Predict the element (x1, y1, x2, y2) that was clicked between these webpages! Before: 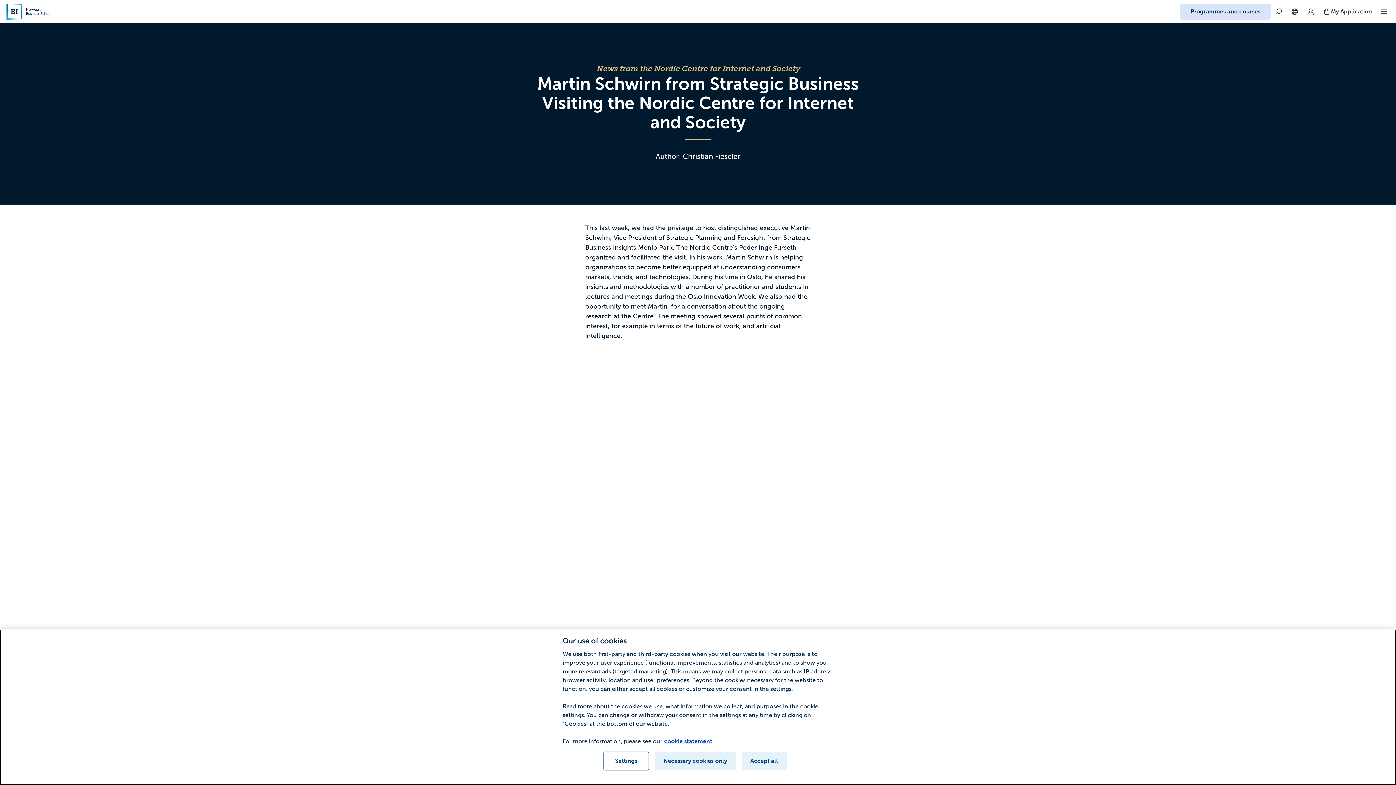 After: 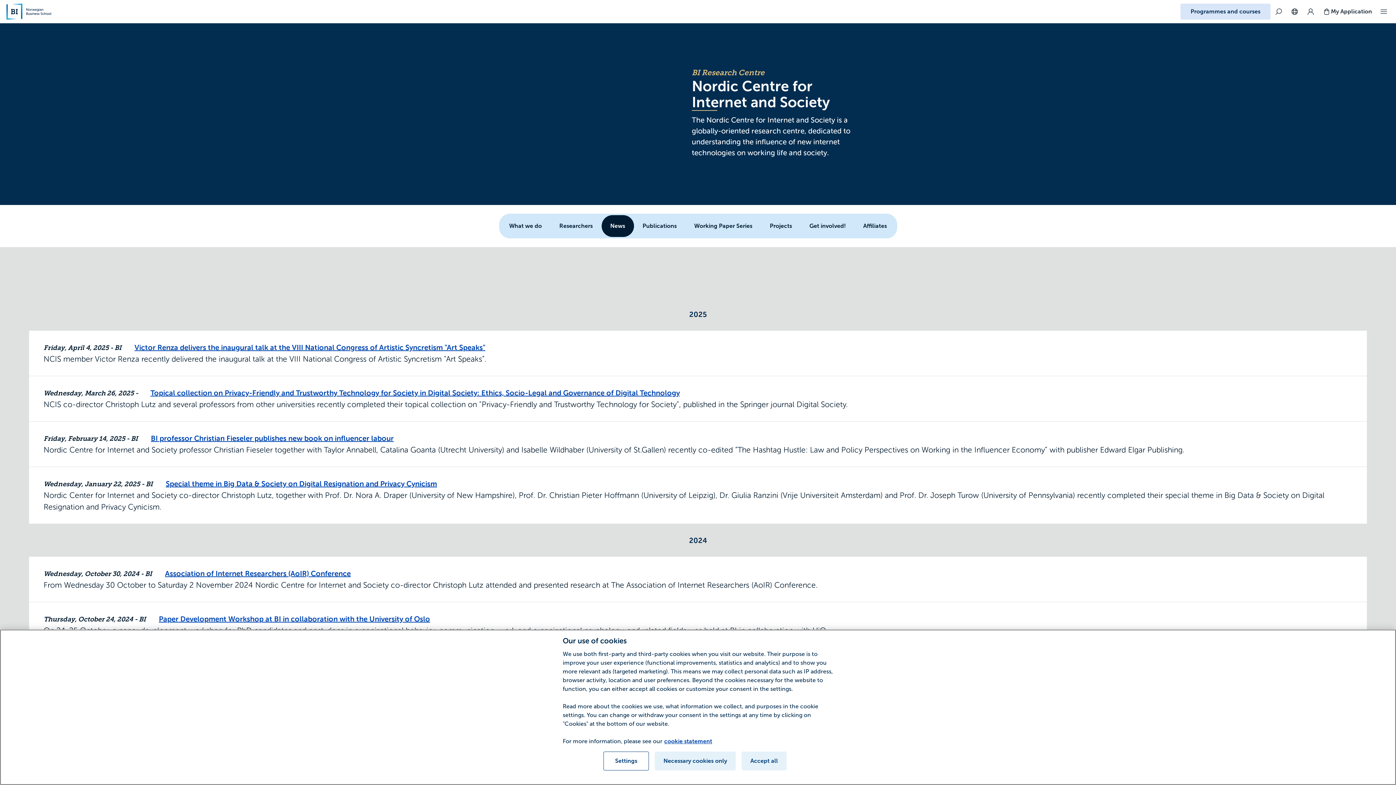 Action: bbox: (596, 62, 800, 74) label: News from the Nordic Centre for Internet and Society